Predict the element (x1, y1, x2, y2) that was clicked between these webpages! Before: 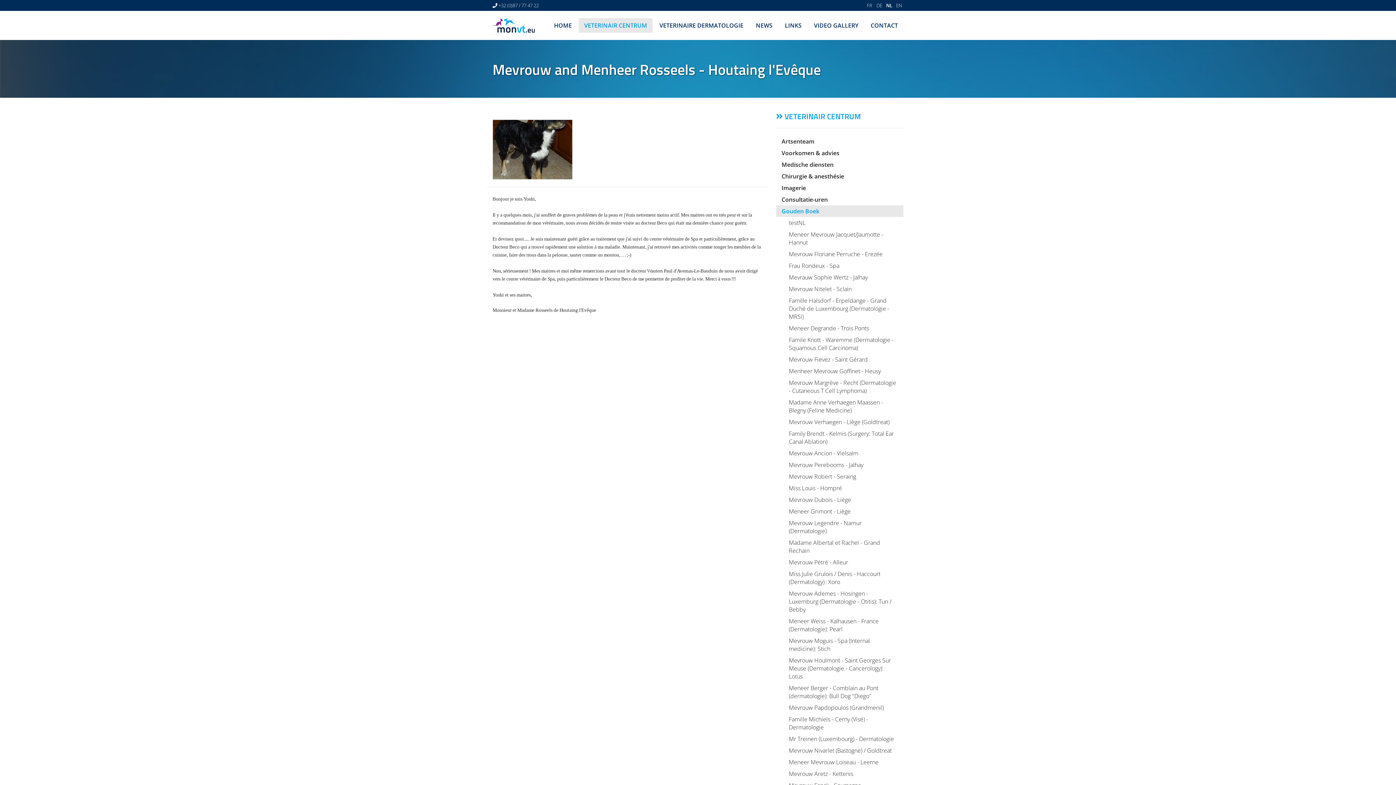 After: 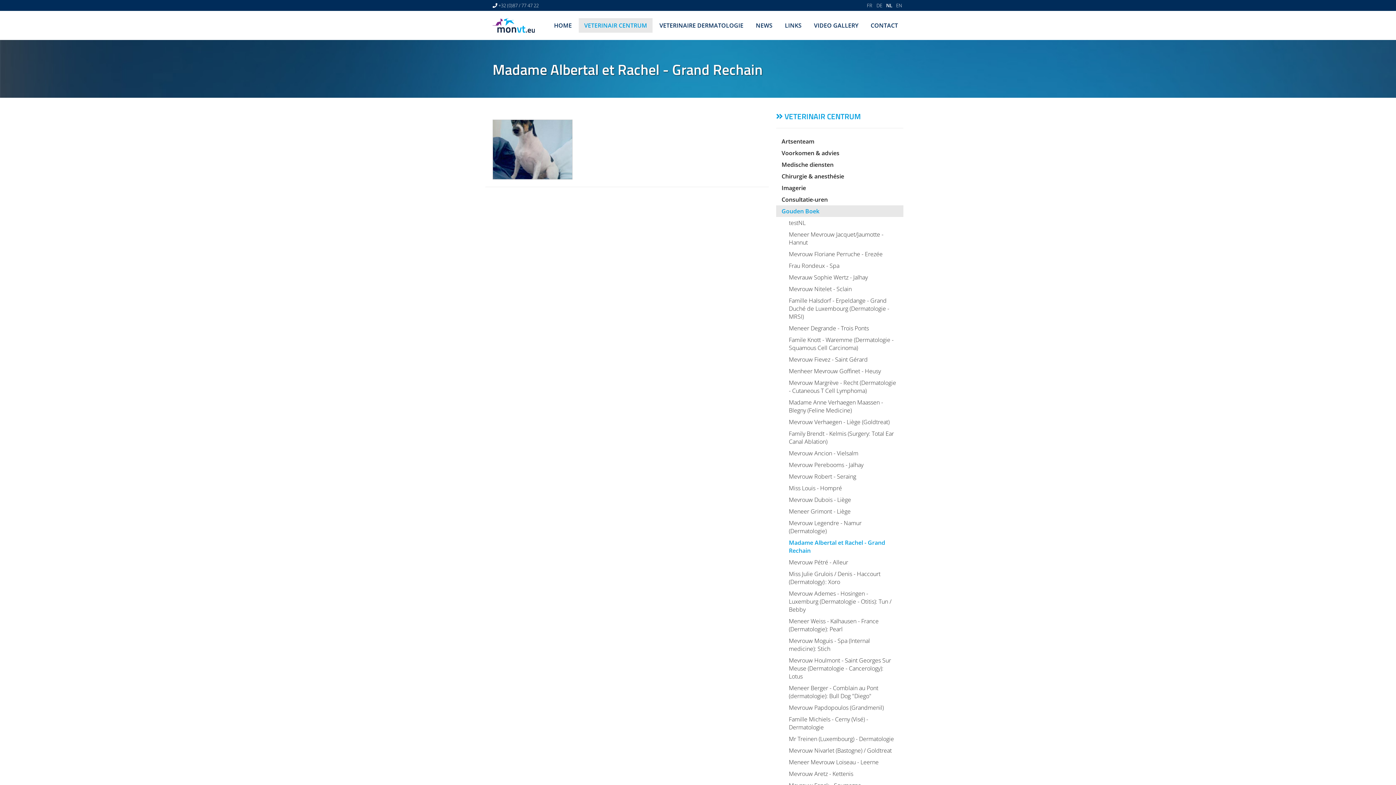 Action: bbox: (783, 537, 903, 556) label: Madame Albertal et Rachel - Grand Rechain